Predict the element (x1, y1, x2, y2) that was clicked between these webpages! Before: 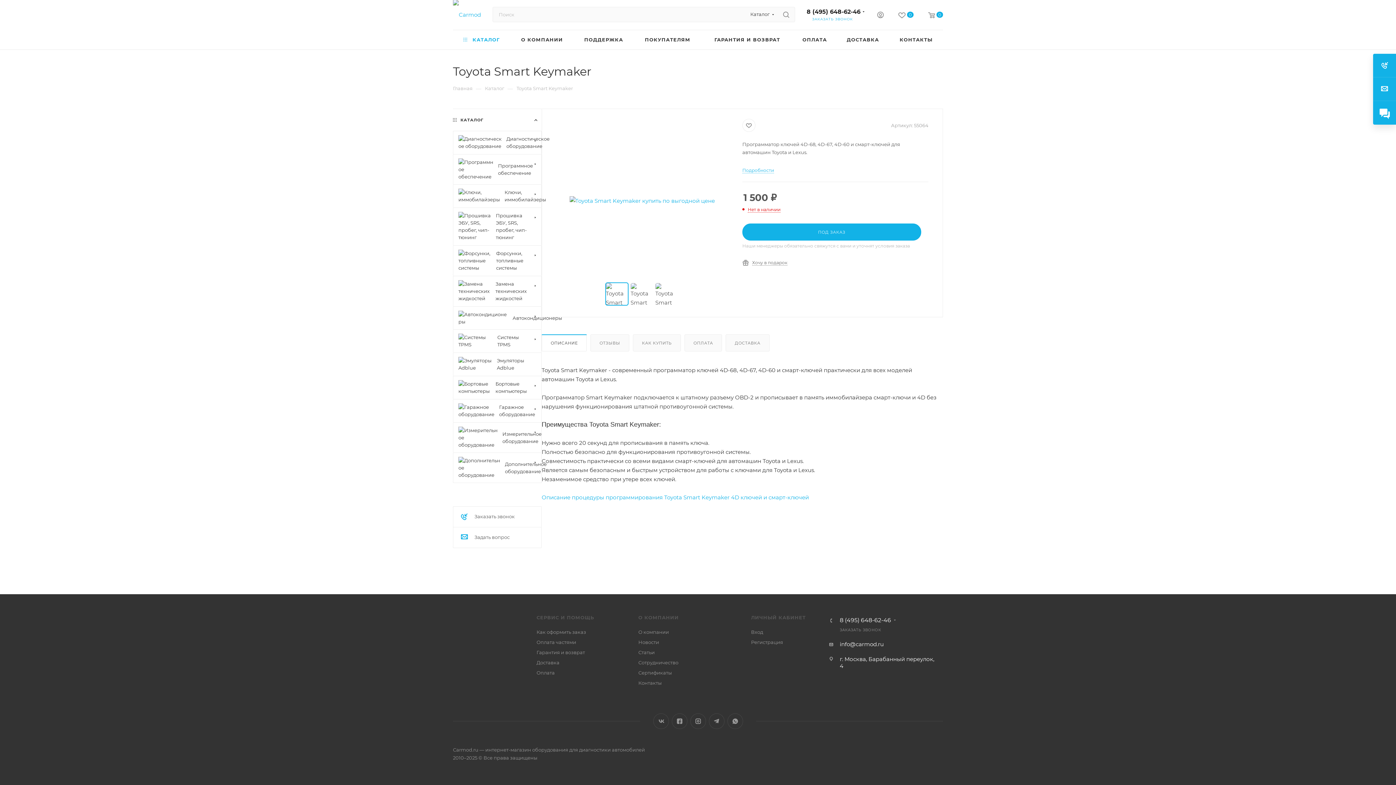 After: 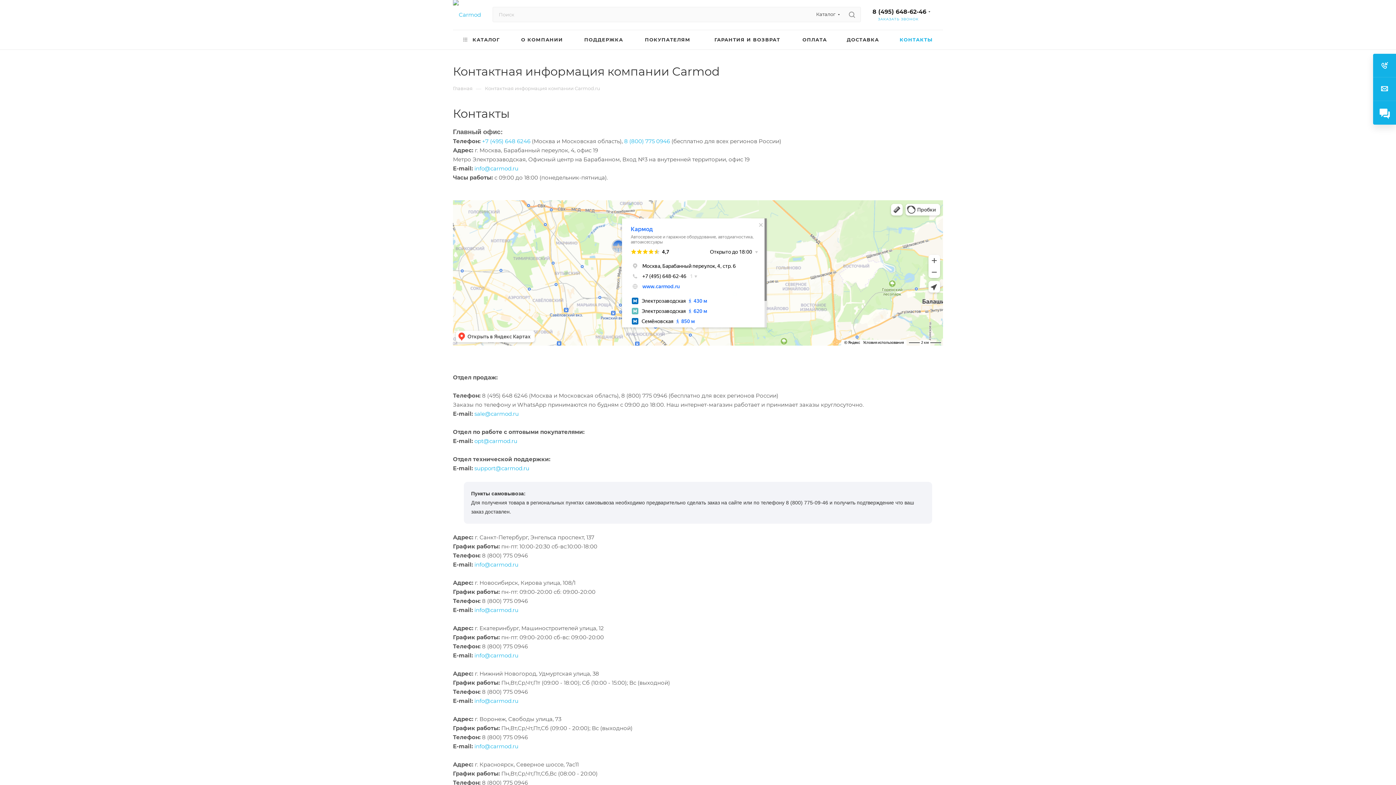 Action: label: КОНТАКТЫ bbox: (889, 30, 943, 49)